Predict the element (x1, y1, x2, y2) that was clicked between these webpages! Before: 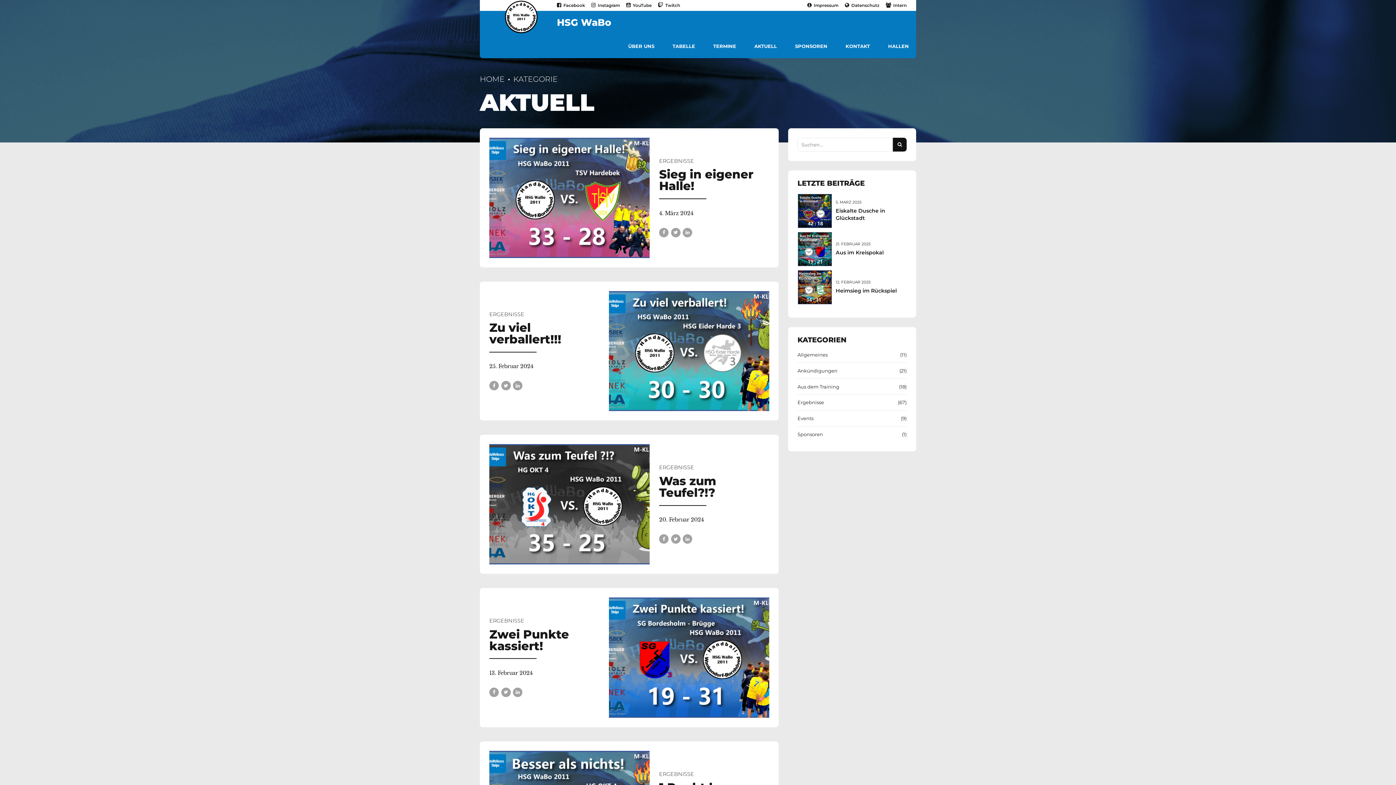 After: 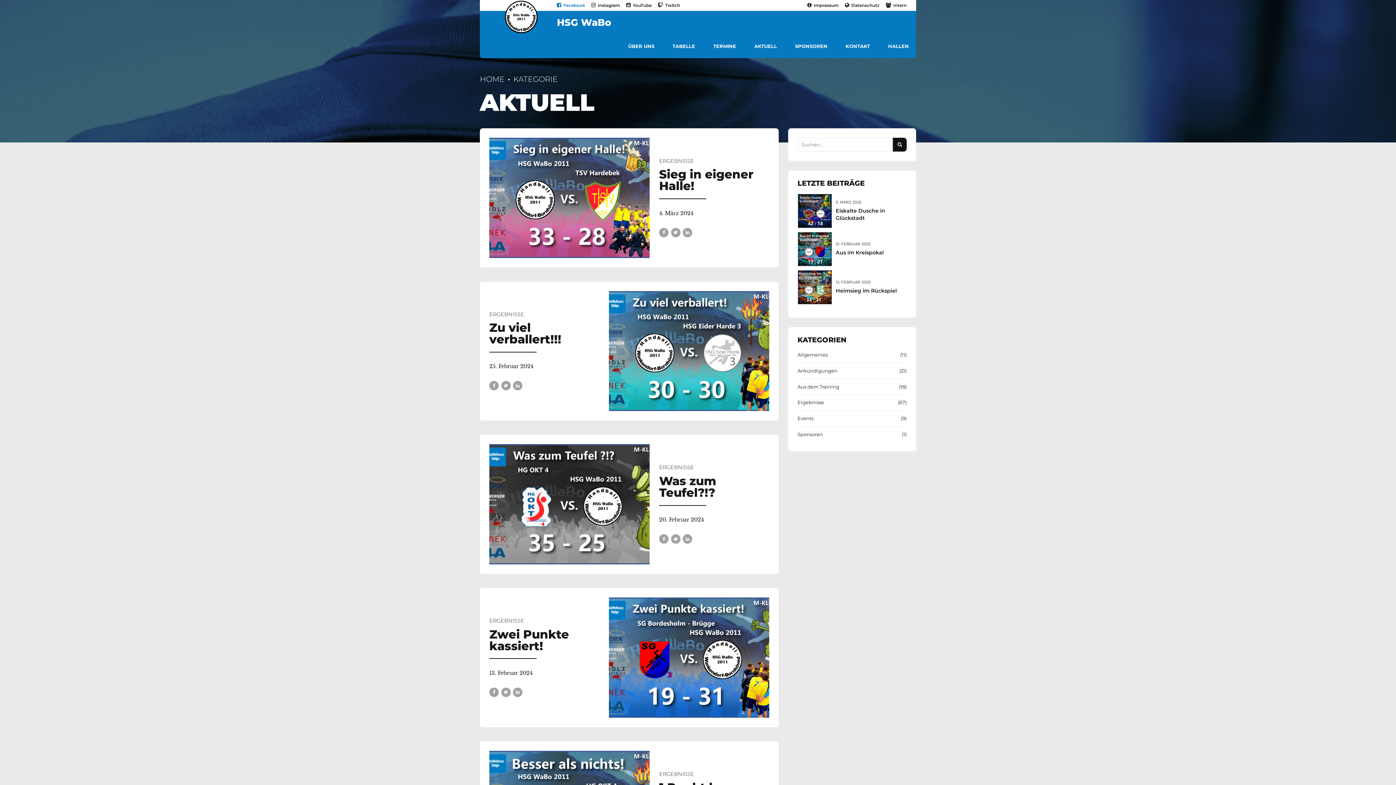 Action: label: Facebook bbox: (557, 0, 587, 10)